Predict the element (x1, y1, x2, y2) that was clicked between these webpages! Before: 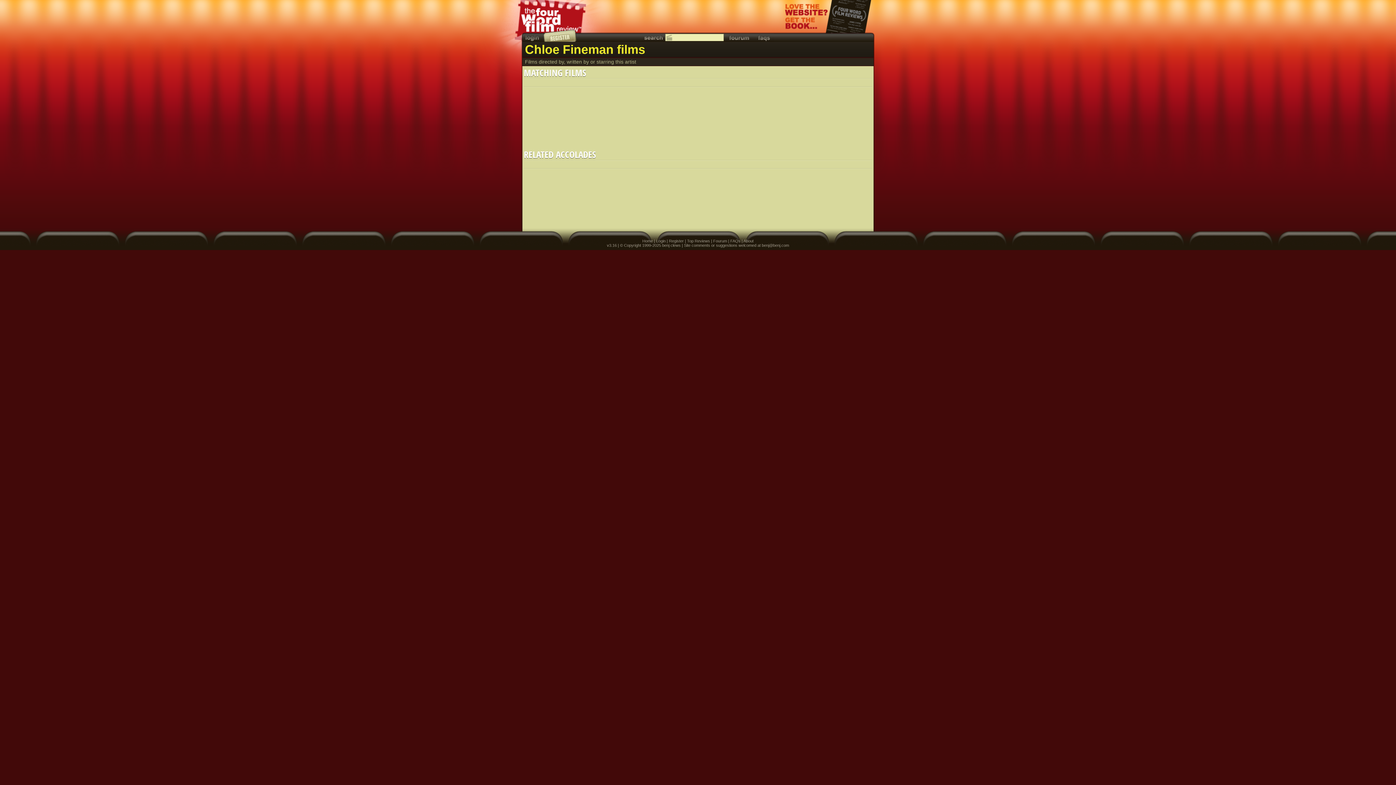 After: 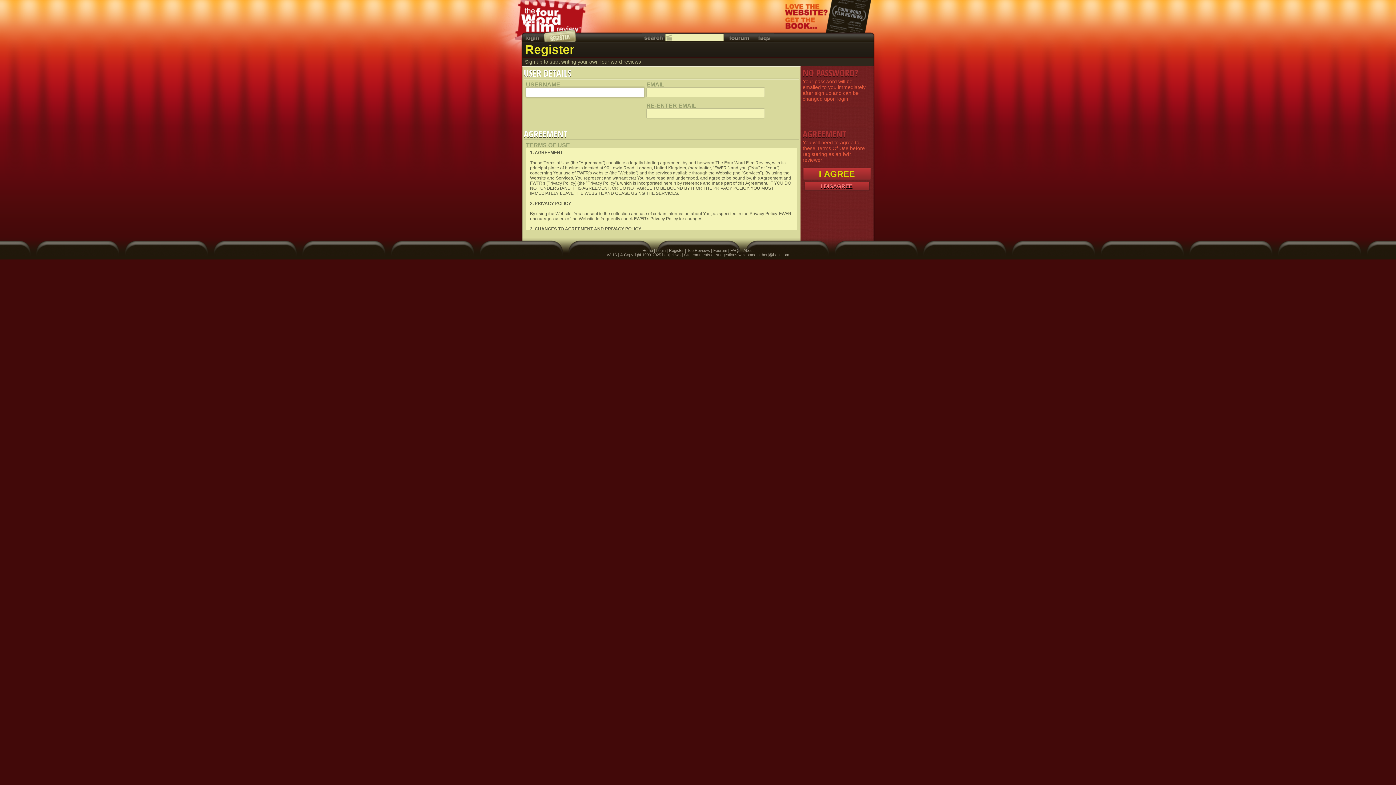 Action: bbox: (541, 29, 579, 41)